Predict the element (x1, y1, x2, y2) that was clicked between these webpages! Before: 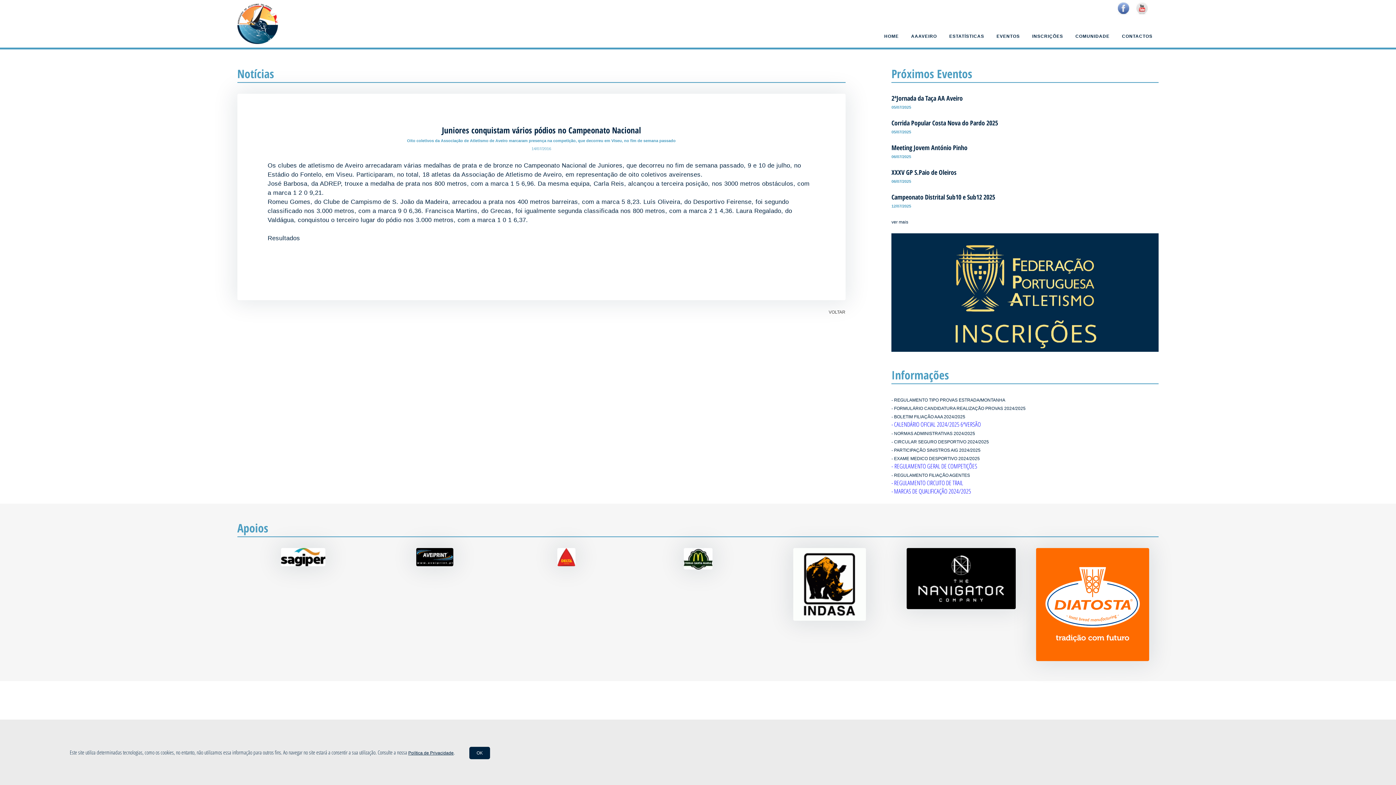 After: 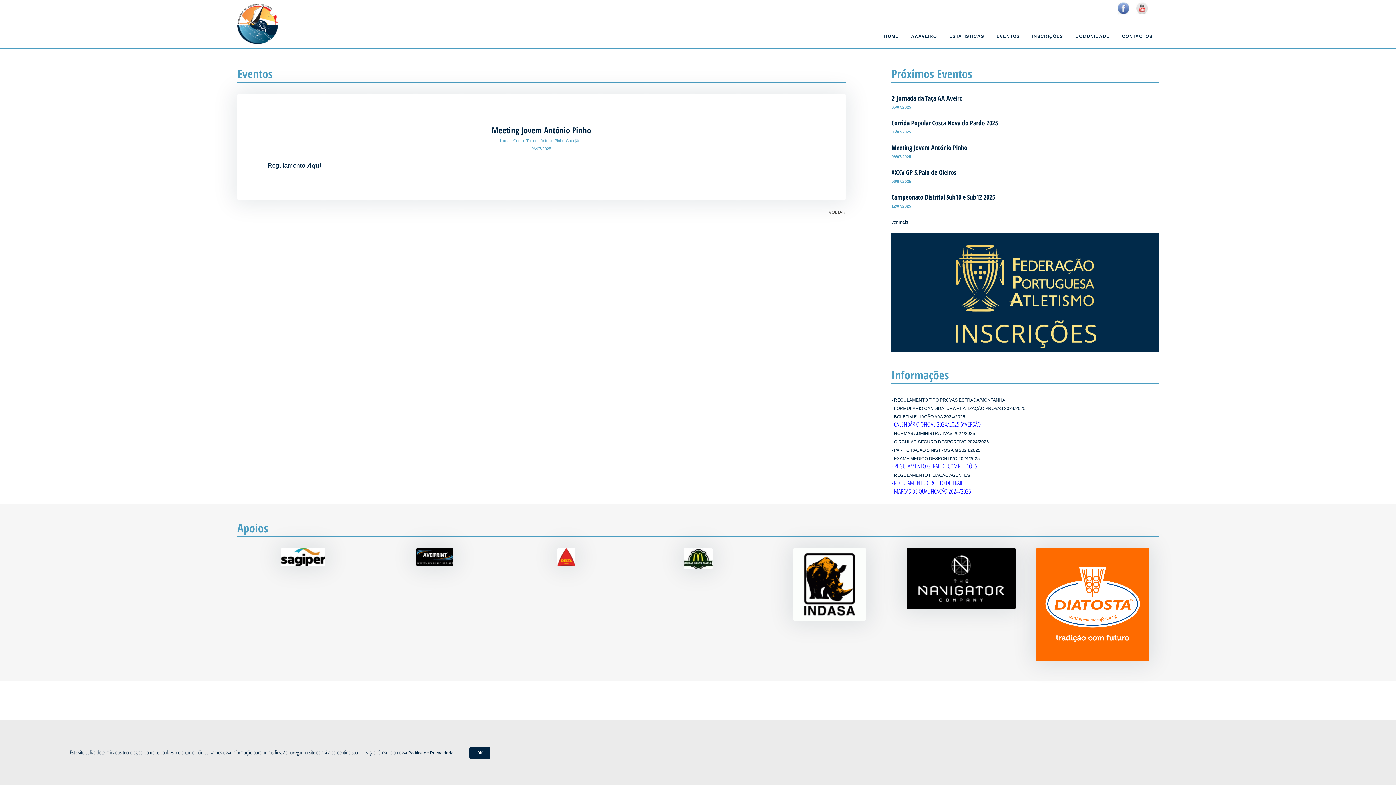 Action: bbox: (891, 143, 1158, 159) label: Meeting Jovem António Pinho
06/07/2025
